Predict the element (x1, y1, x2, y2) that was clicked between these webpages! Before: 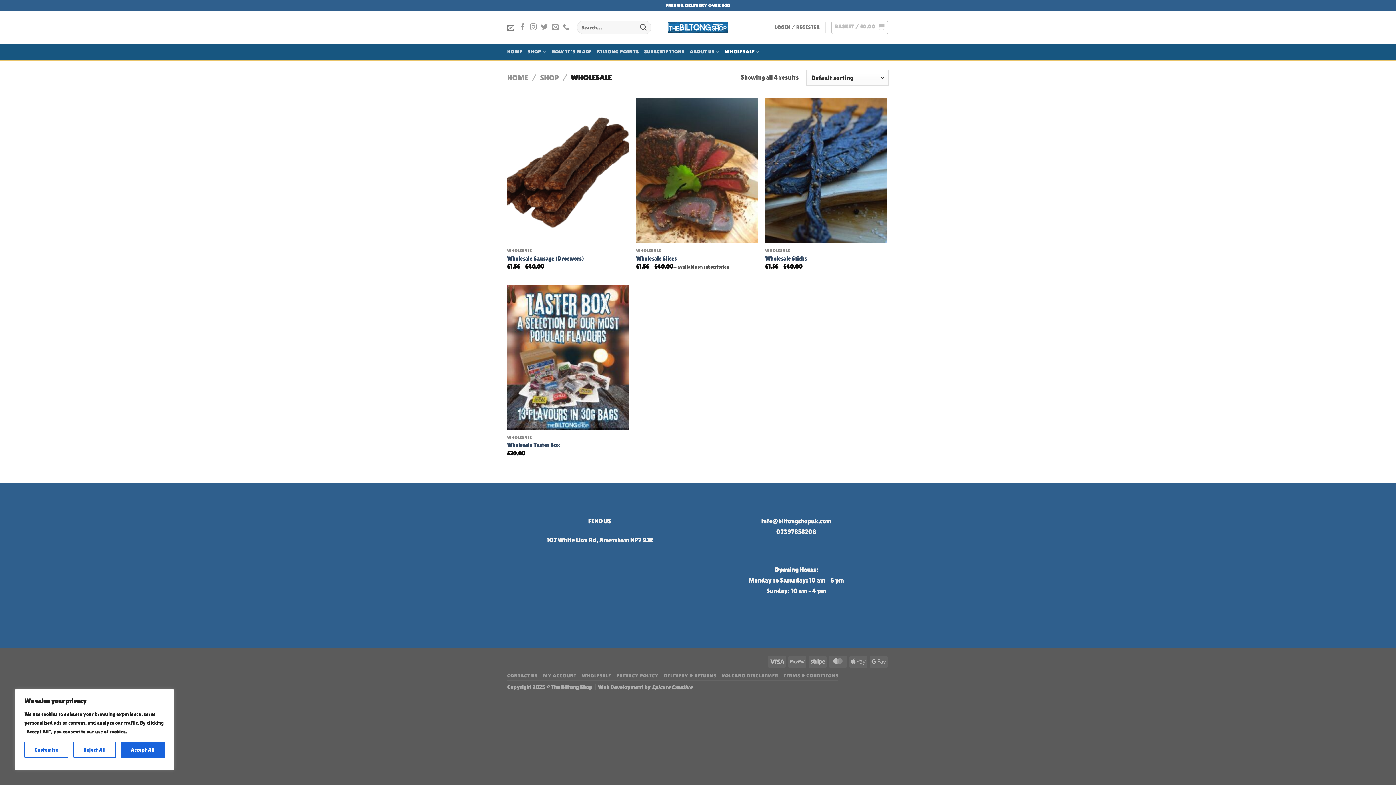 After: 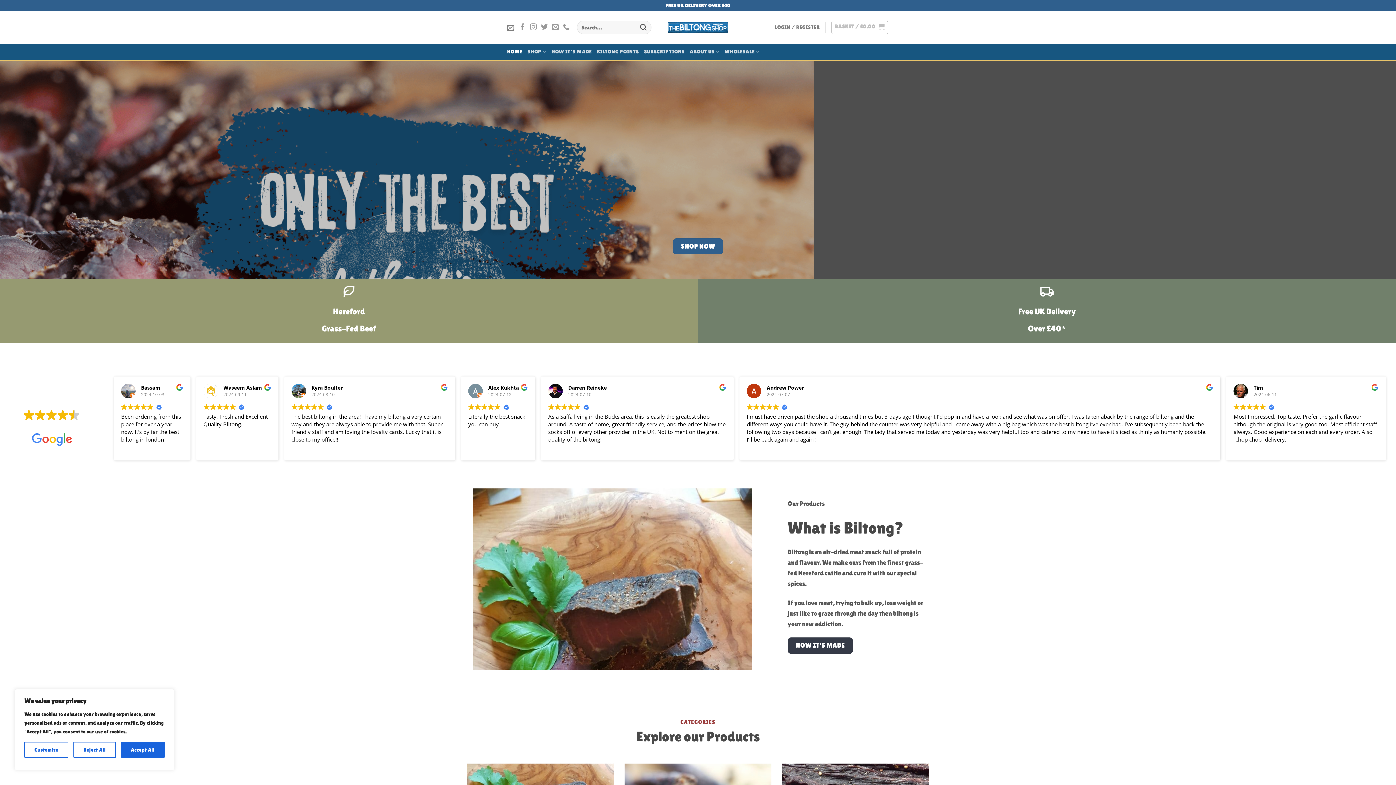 Action: bbox: (668, 22, 728, 32)